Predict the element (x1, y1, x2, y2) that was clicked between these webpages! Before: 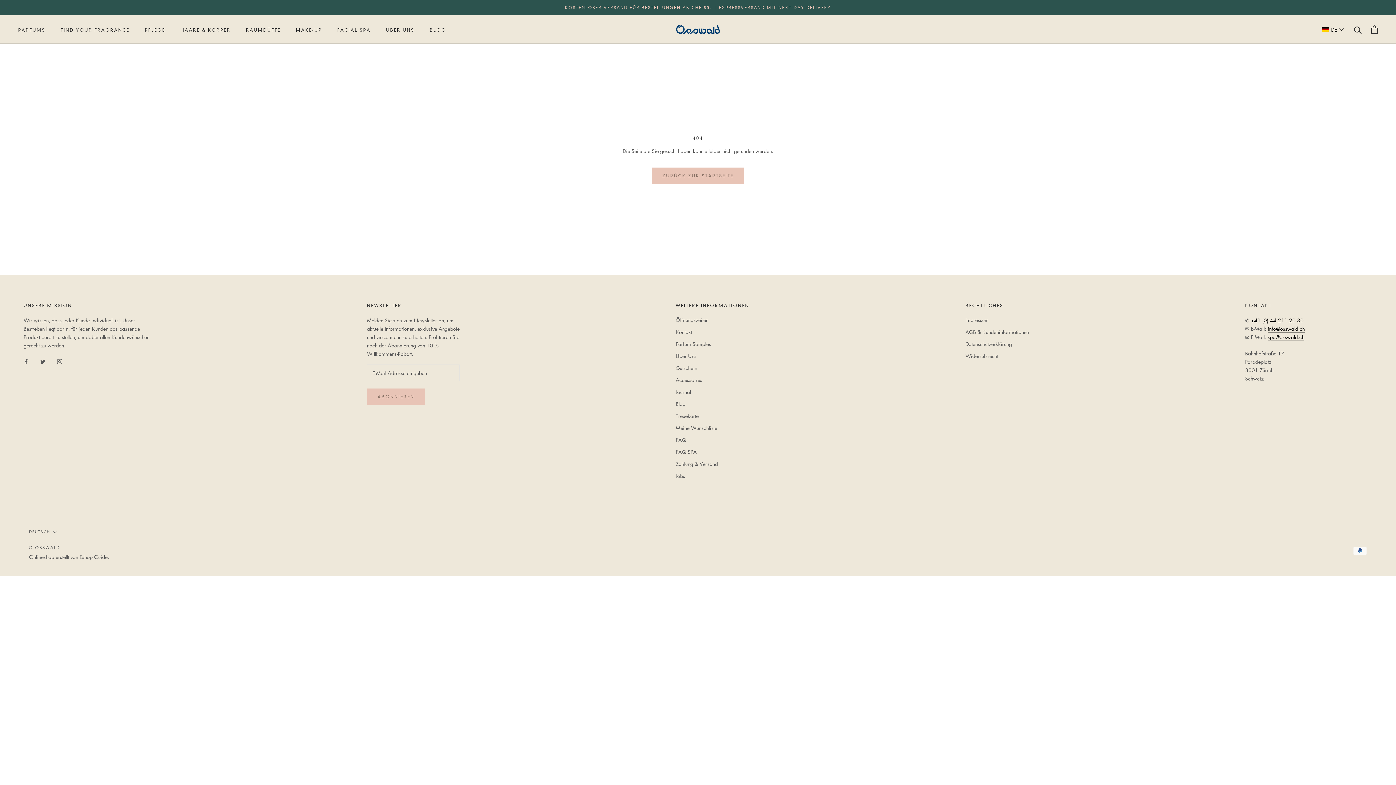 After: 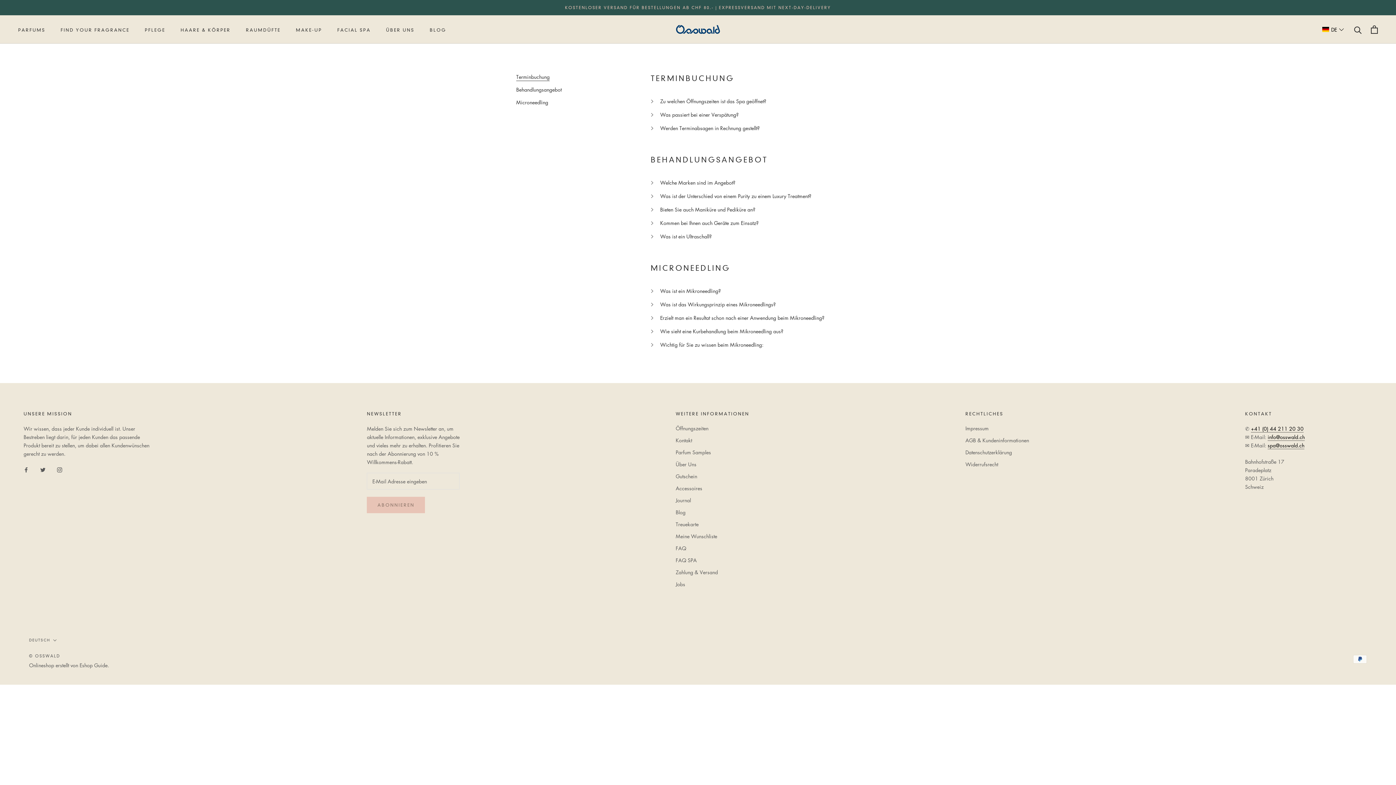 Action: label: FAQ SPA bbox: (675, 448, 749, 456)